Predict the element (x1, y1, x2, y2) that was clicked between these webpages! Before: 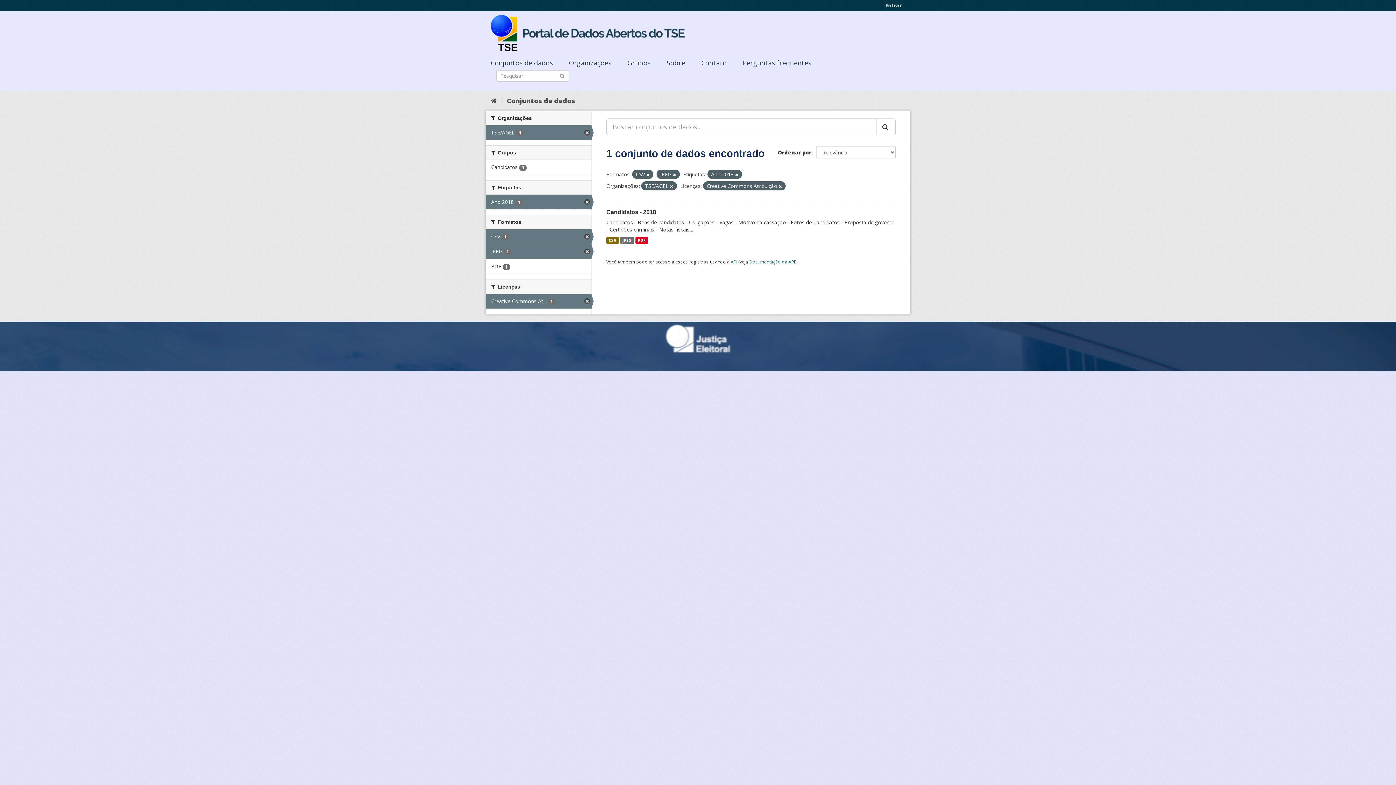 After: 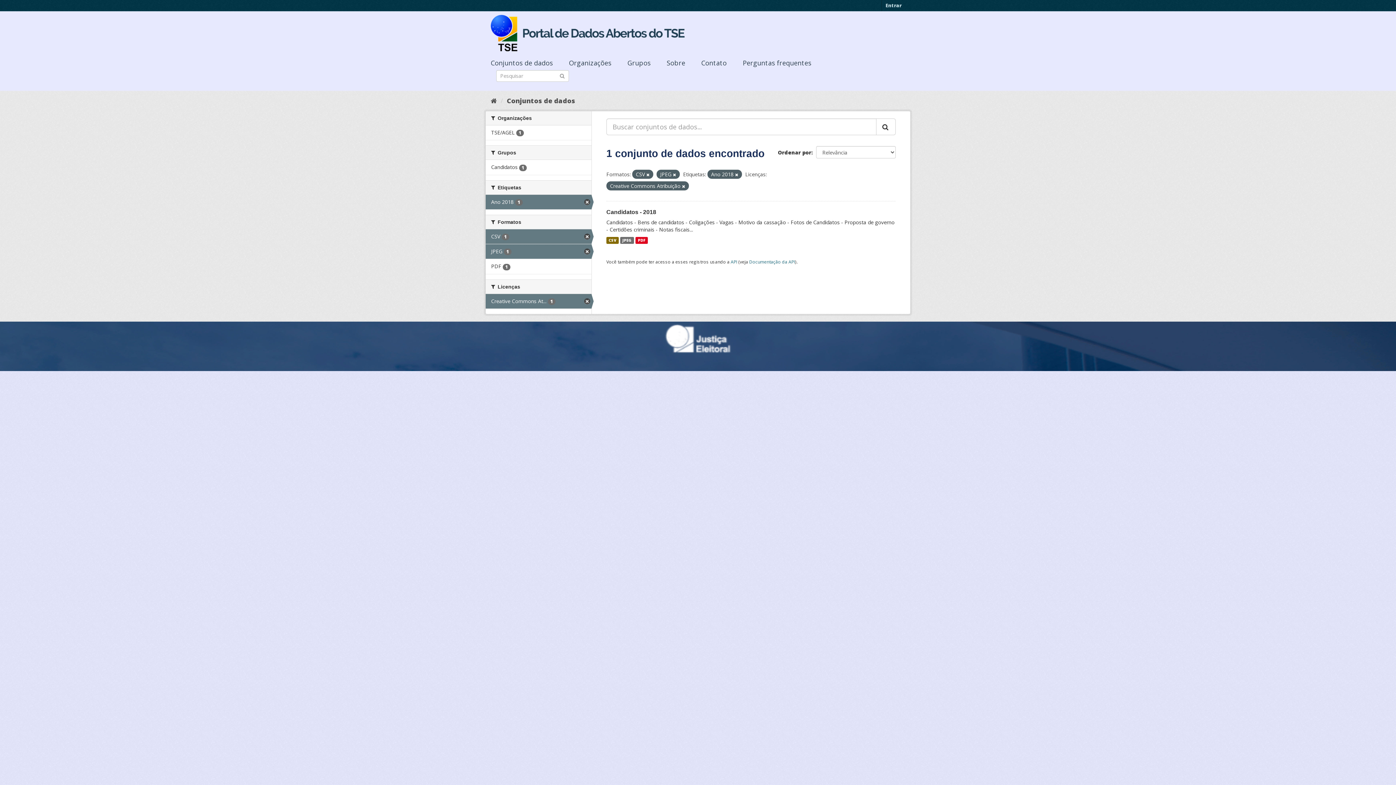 Action: label: TSE/AGEL 1 bbox: (485, 125, 591, 140)